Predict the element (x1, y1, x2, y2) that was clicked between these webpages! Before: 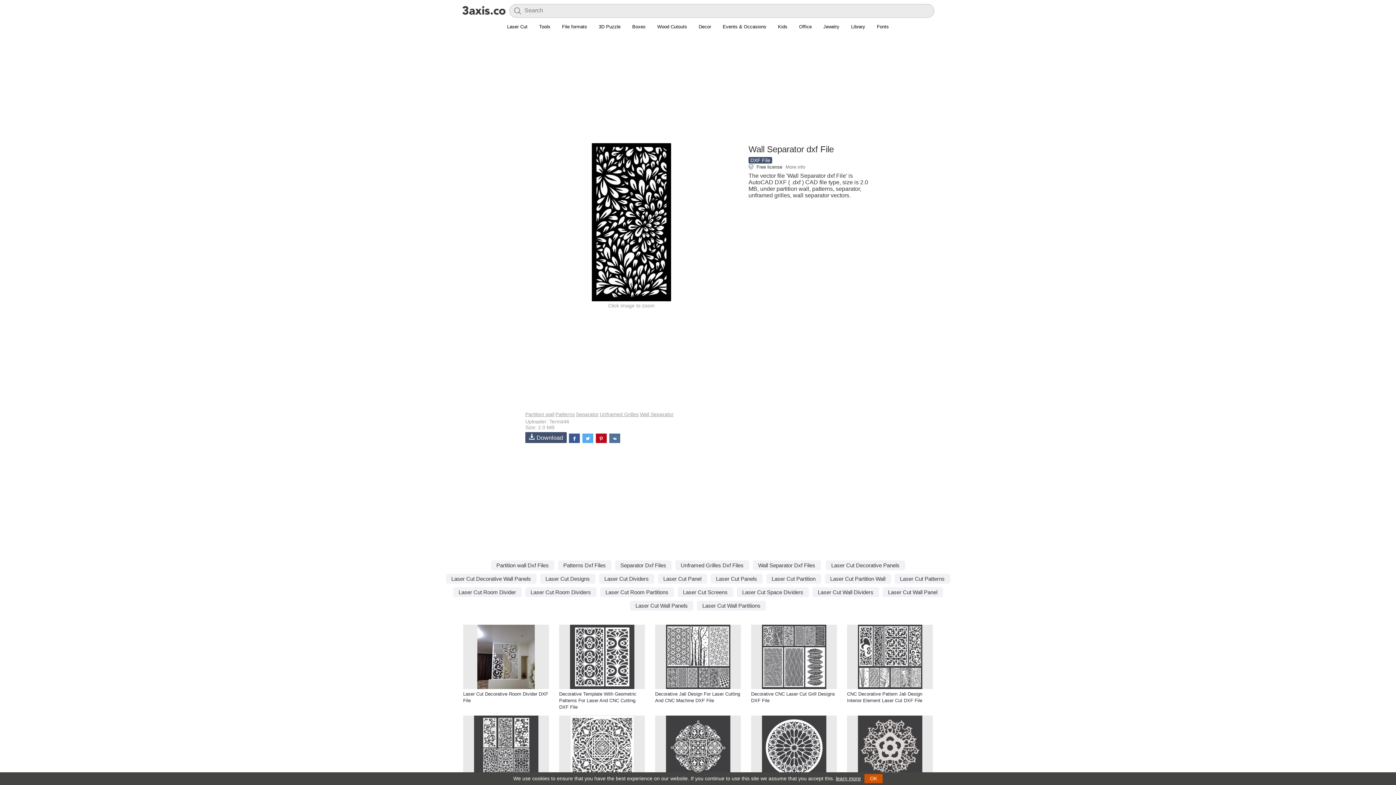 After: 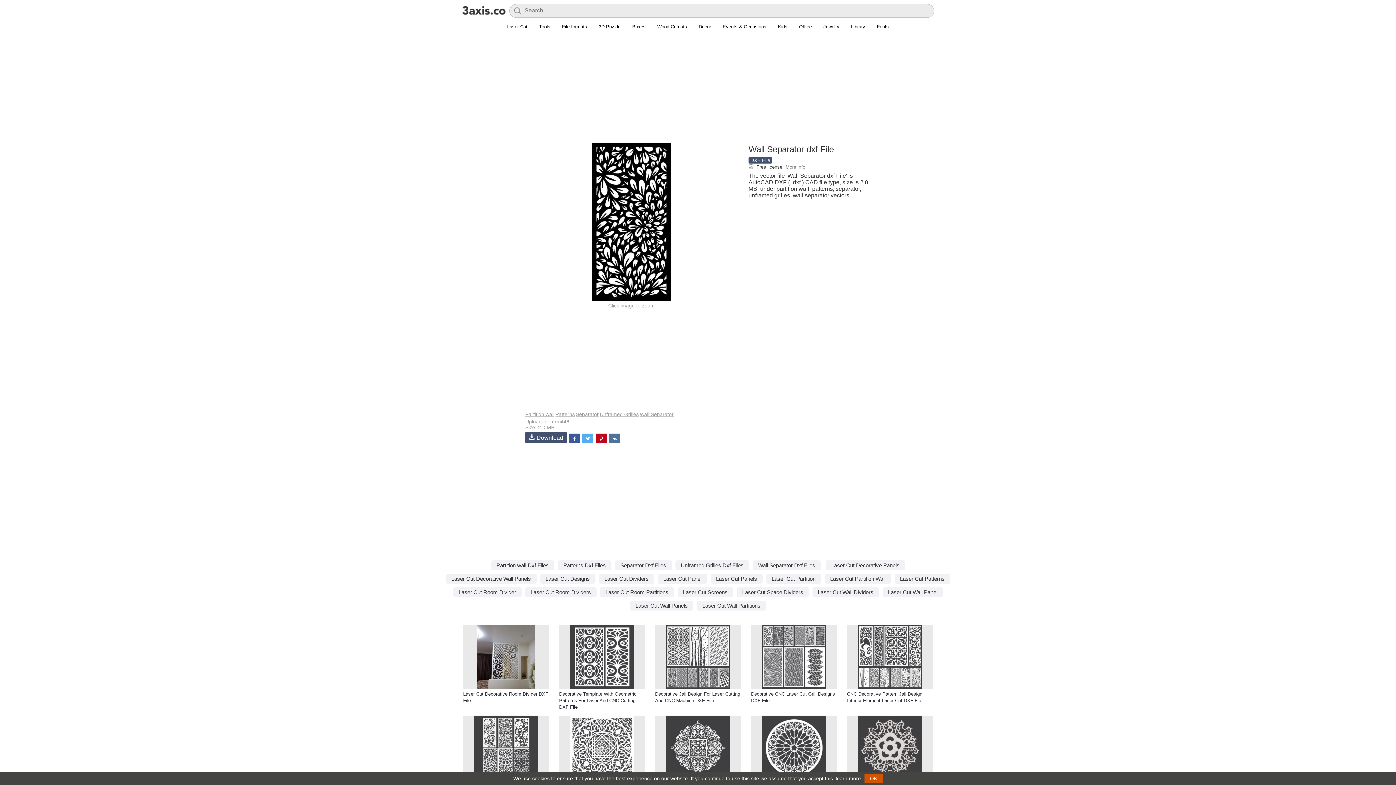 Action: label: More info bbox: (784, 164, 805, 169)